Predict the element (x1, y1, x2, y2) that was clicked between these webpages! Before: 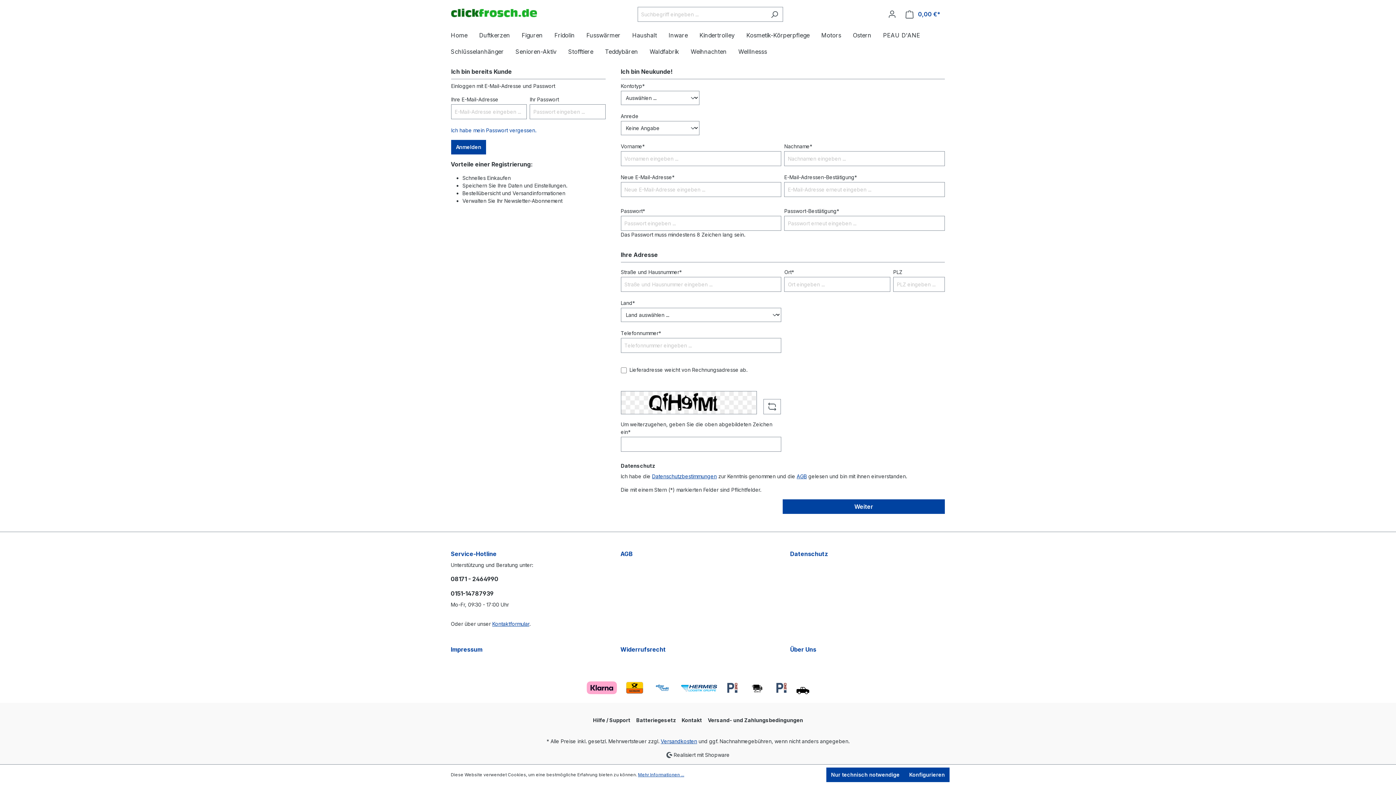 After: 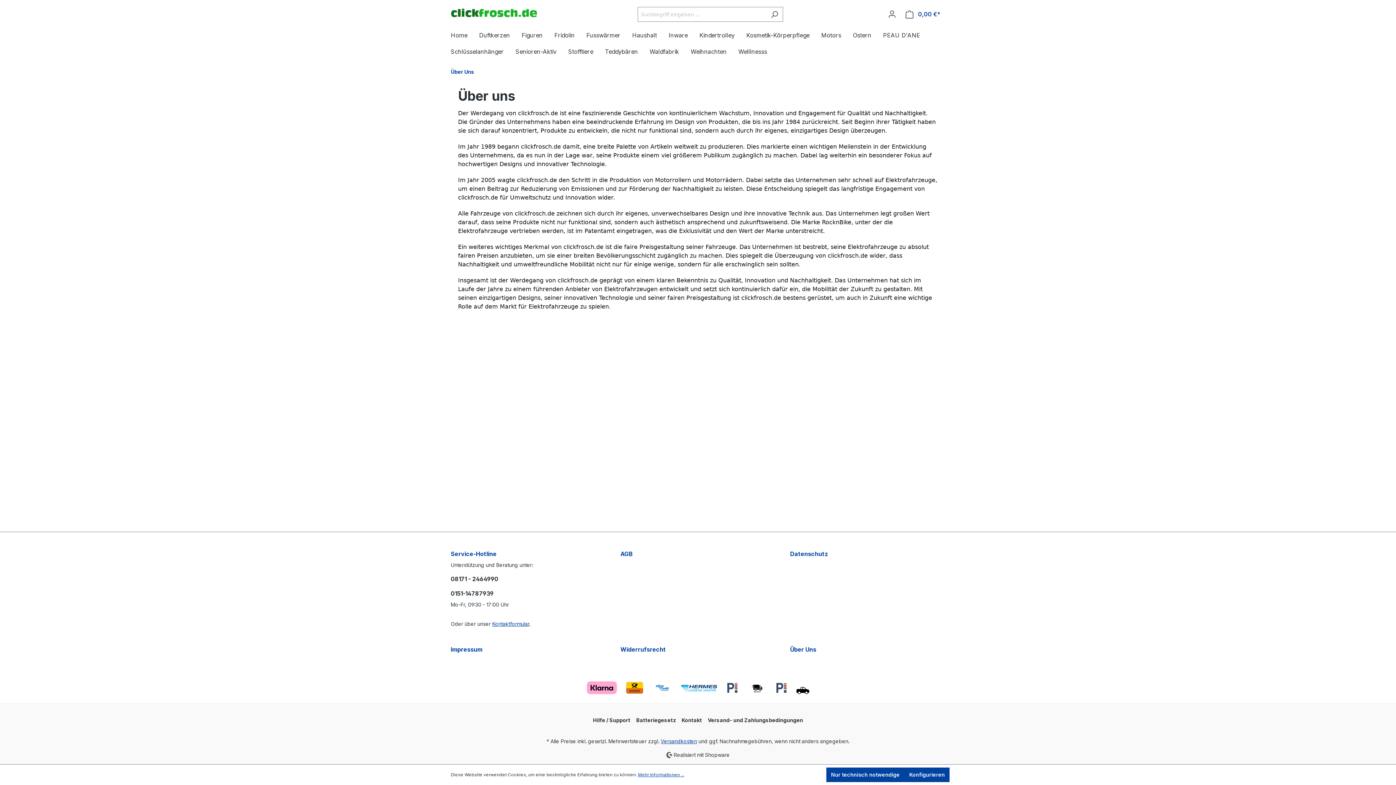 Action: bbox: (790, 645, 816, 654) label: Über Uns